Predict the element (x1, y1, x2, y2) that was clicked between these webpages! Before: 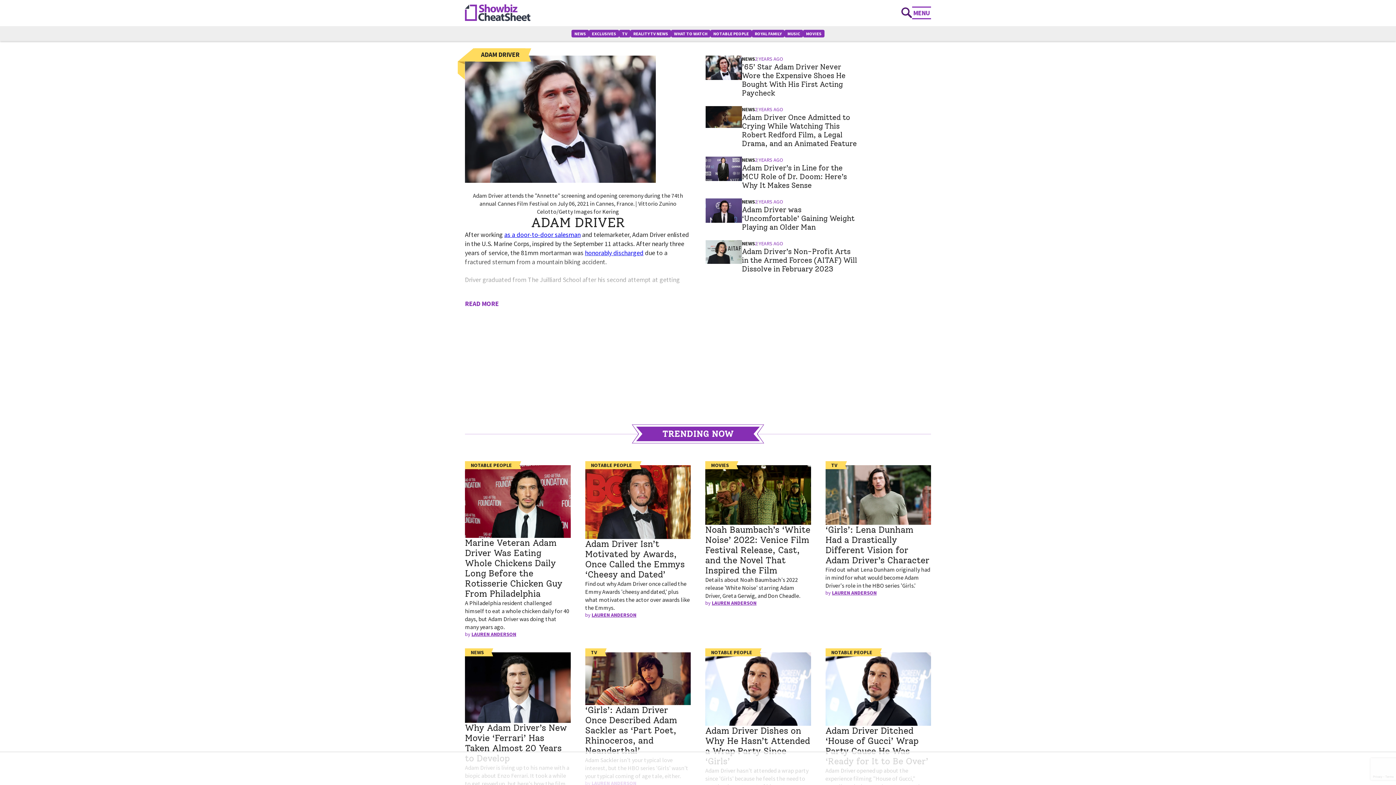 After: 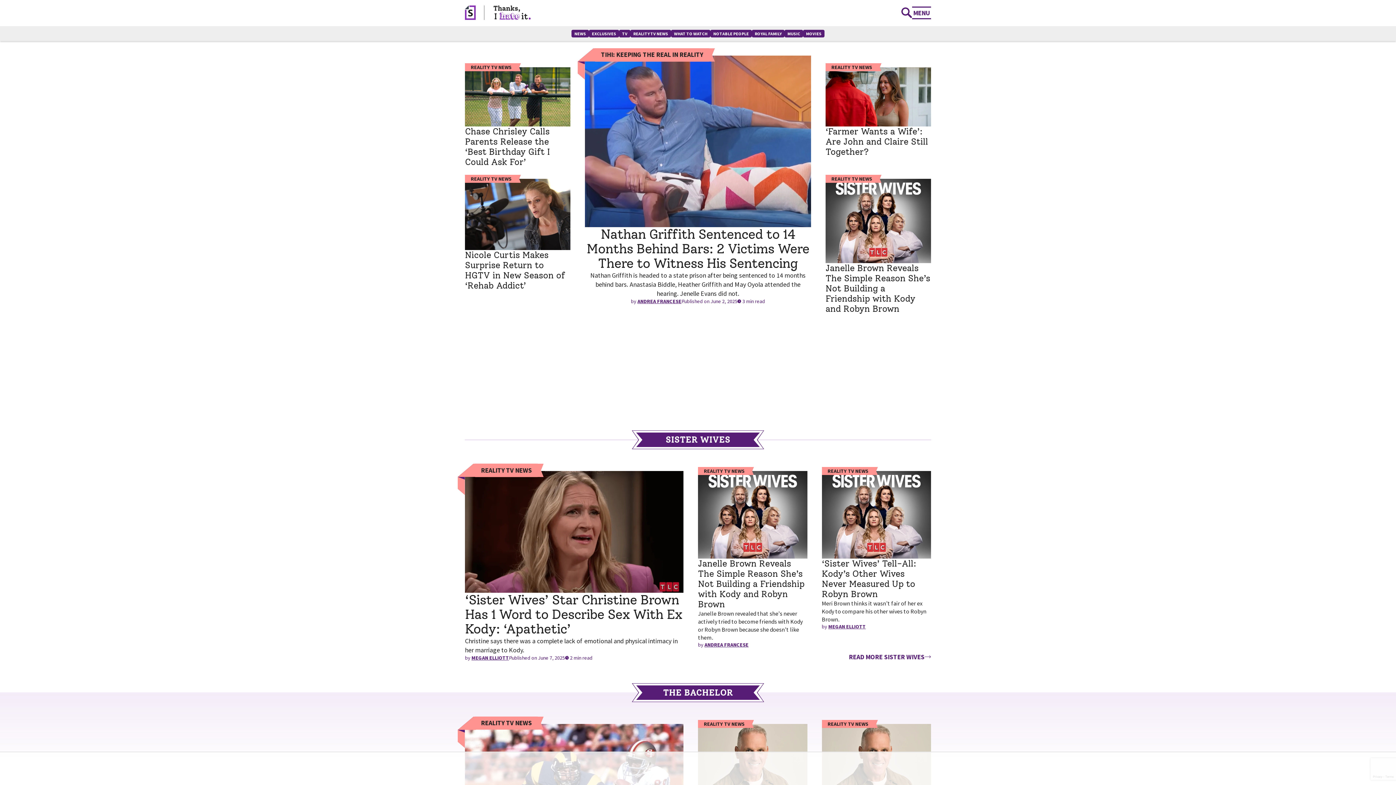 Action: label: REALITY TV NEWS bbox: (630, 29, 671, 37)